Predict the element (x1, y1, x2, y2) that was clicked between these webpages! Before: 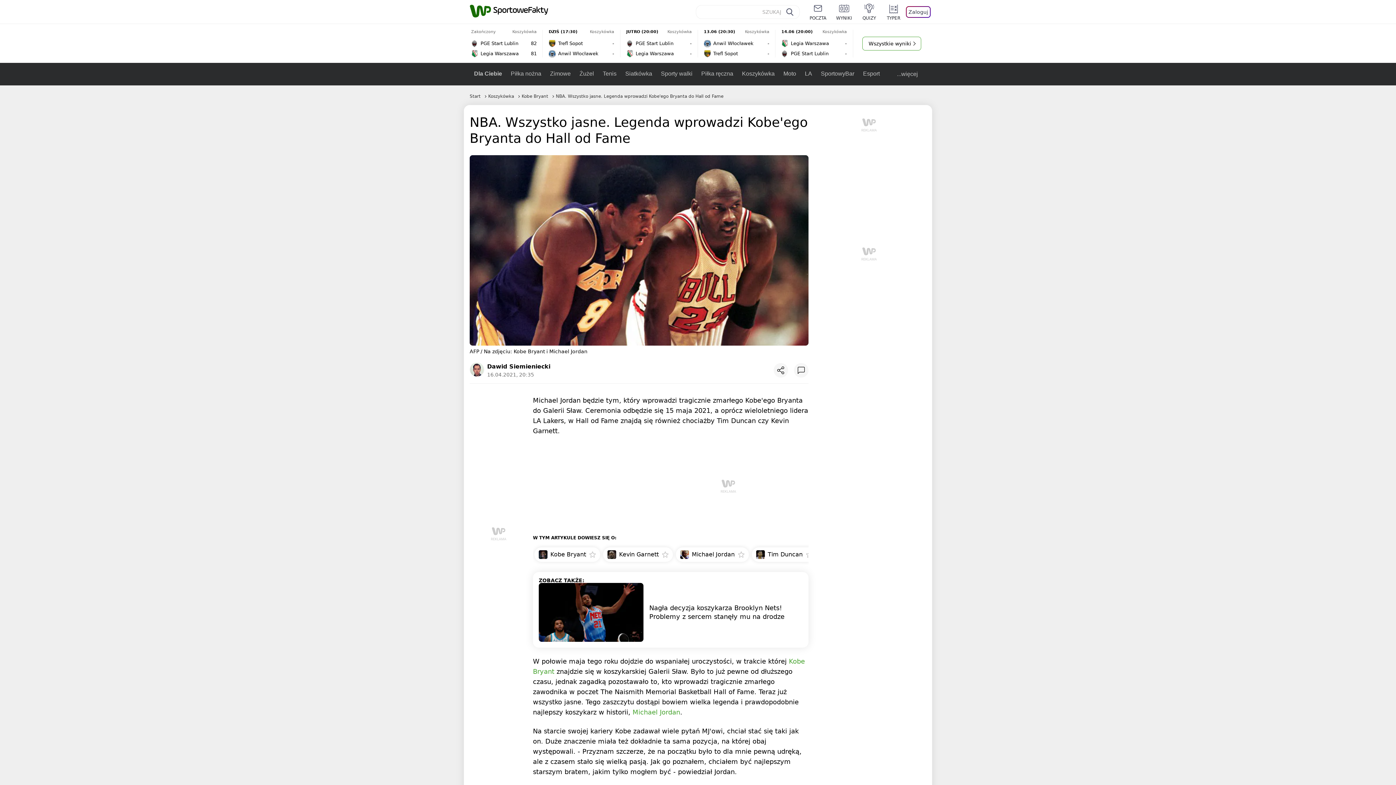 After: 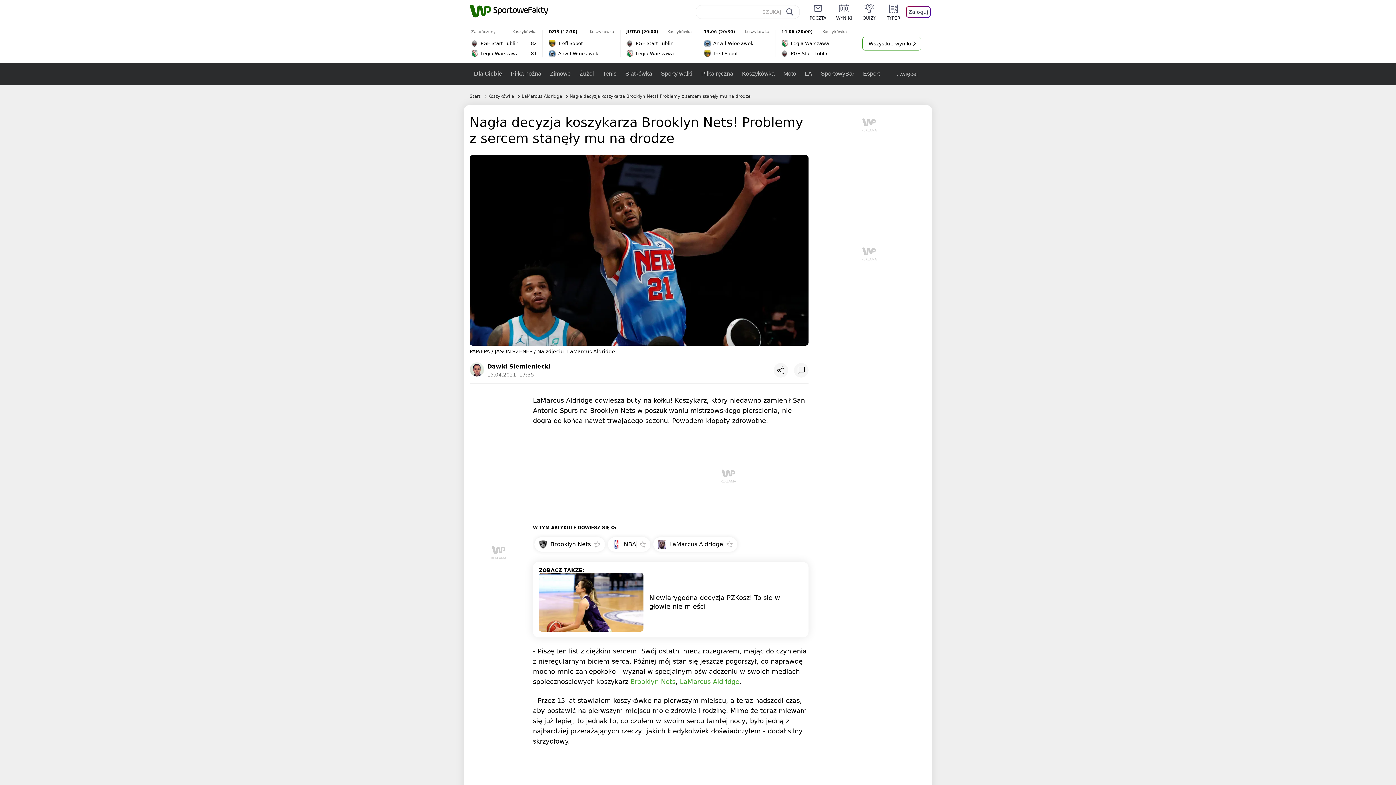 Action: label: Nagła decyzja koszykarza Brooklyn Nets! Problemy z sercem stanęły mu na drodze bbox: (649, 601, 802, 623)